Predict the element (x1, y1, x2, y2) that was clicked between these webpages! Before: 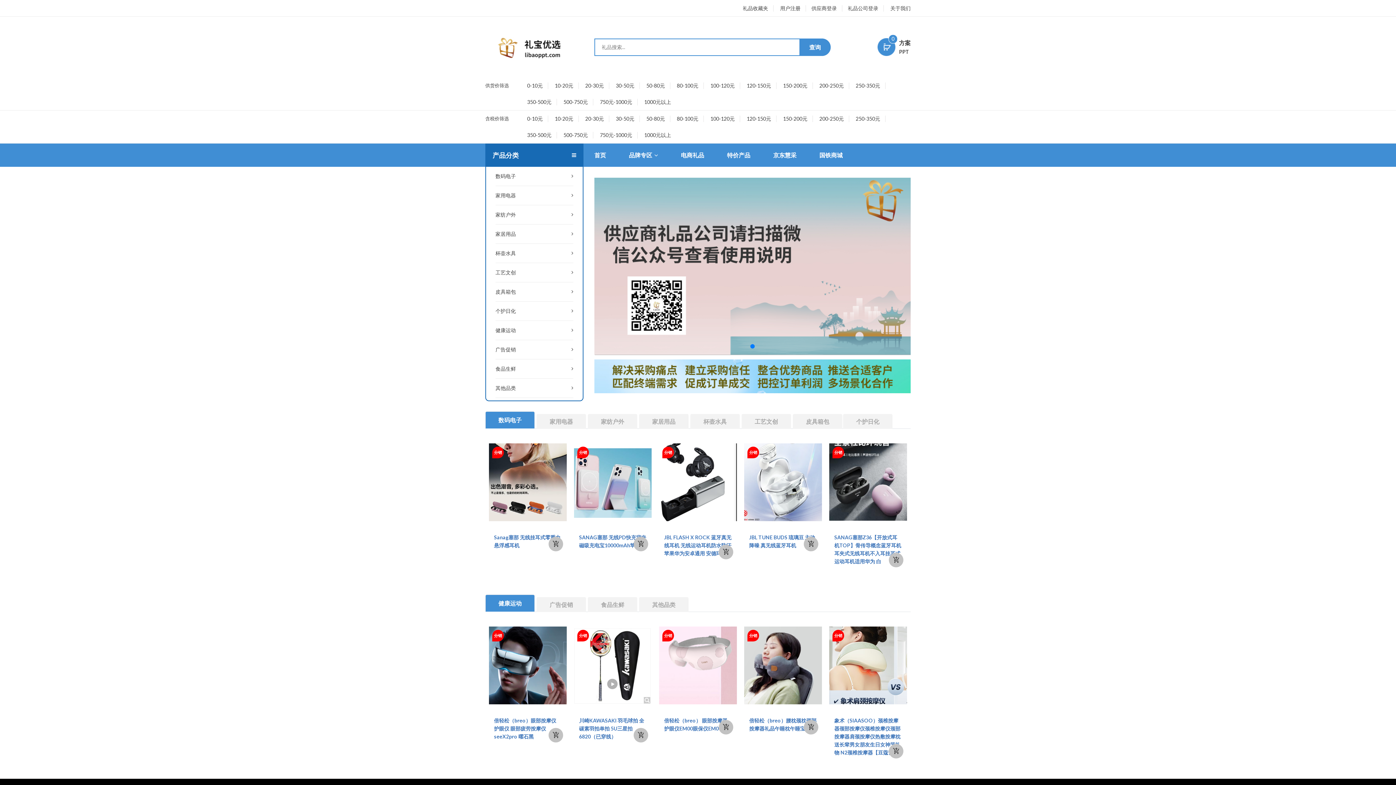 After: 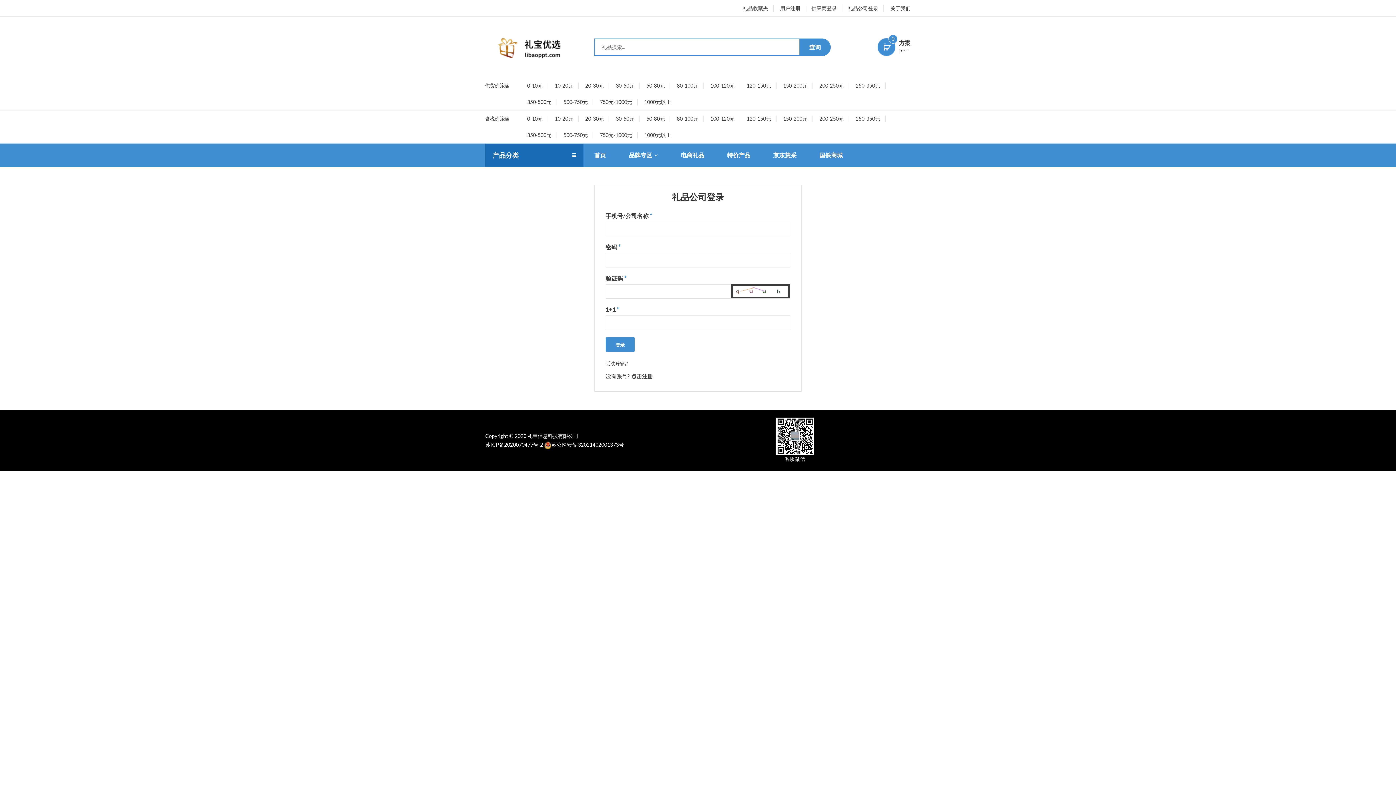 Action: bbox: (842, 0, 884, 16) label: 礼品公司登录